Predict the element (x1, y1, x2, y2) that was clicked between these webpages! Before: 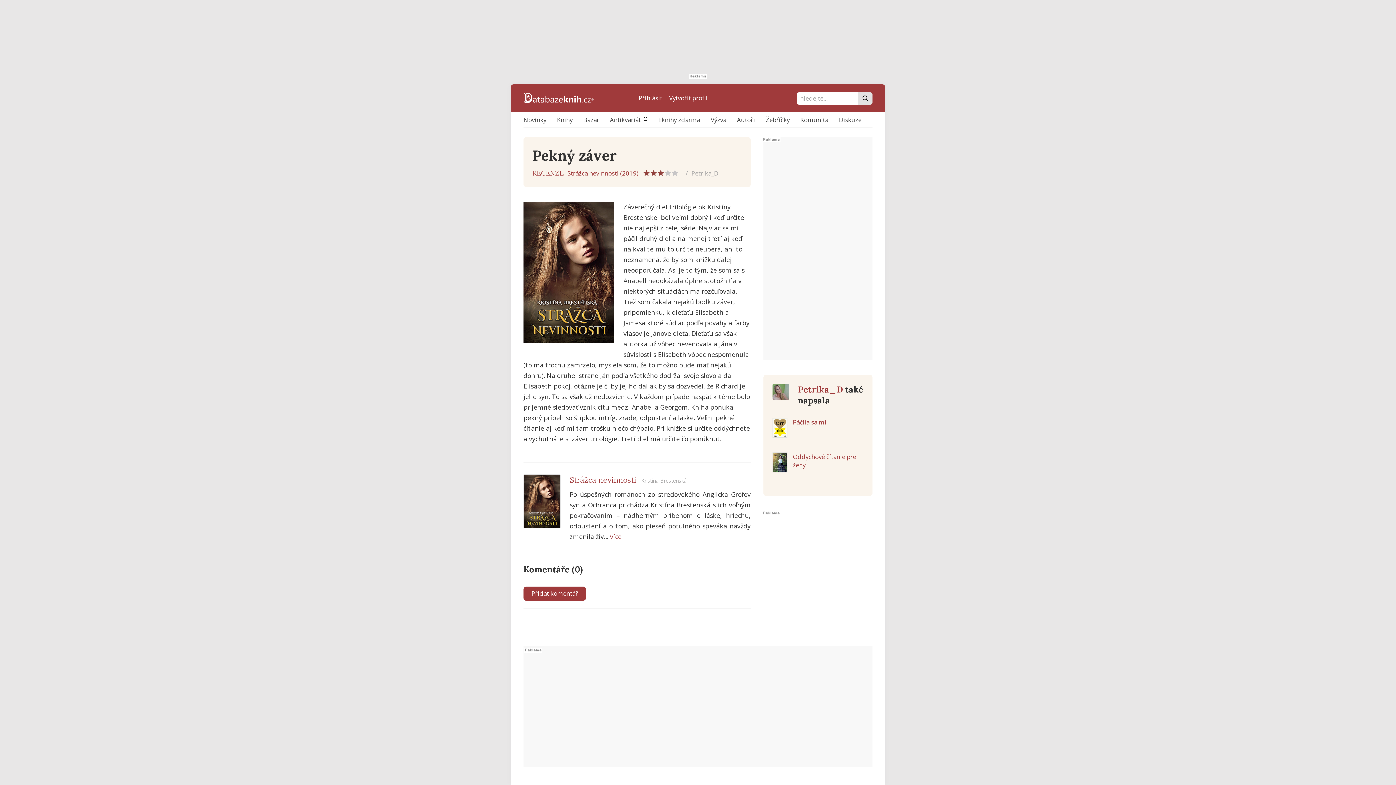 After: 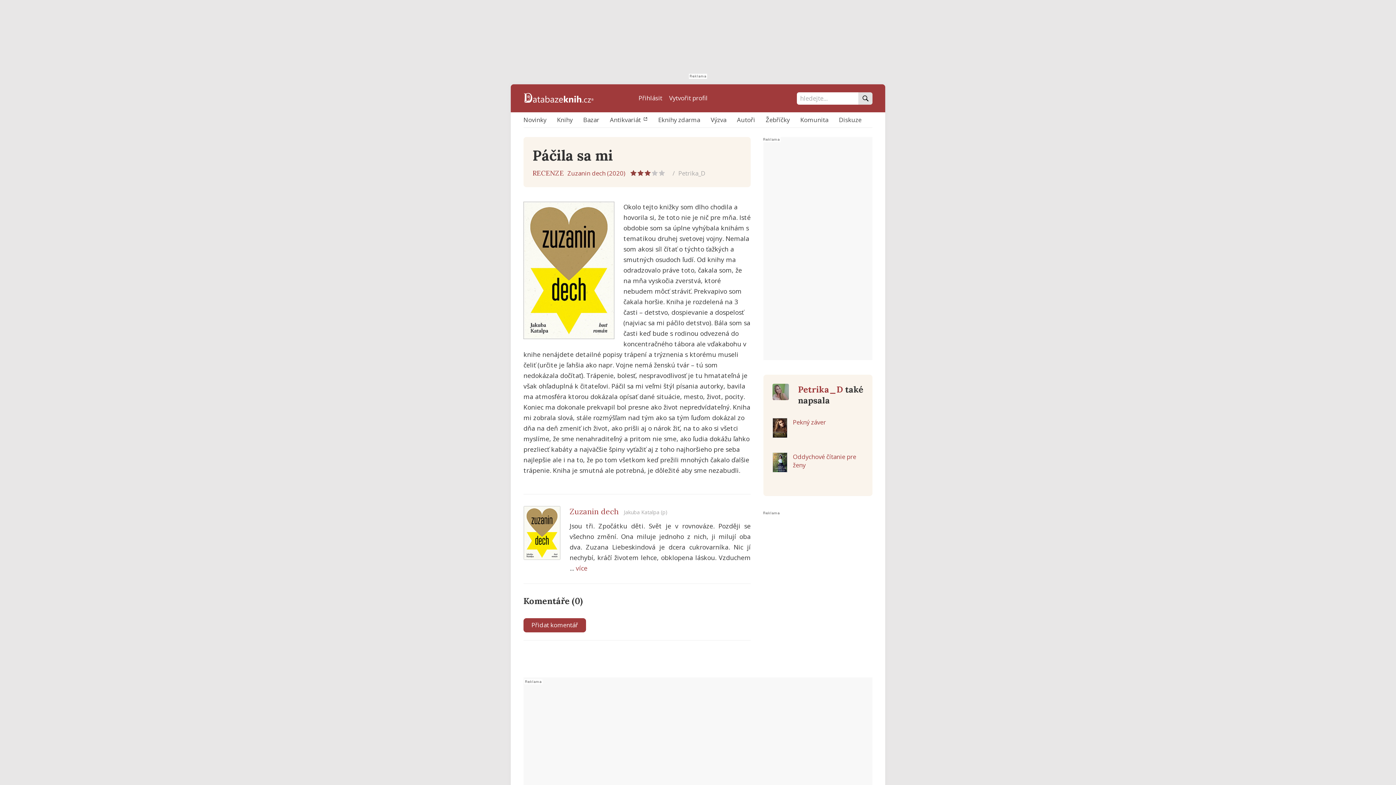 Action: bbox: (793, 418, 826, 426) label: Páčila sa mi